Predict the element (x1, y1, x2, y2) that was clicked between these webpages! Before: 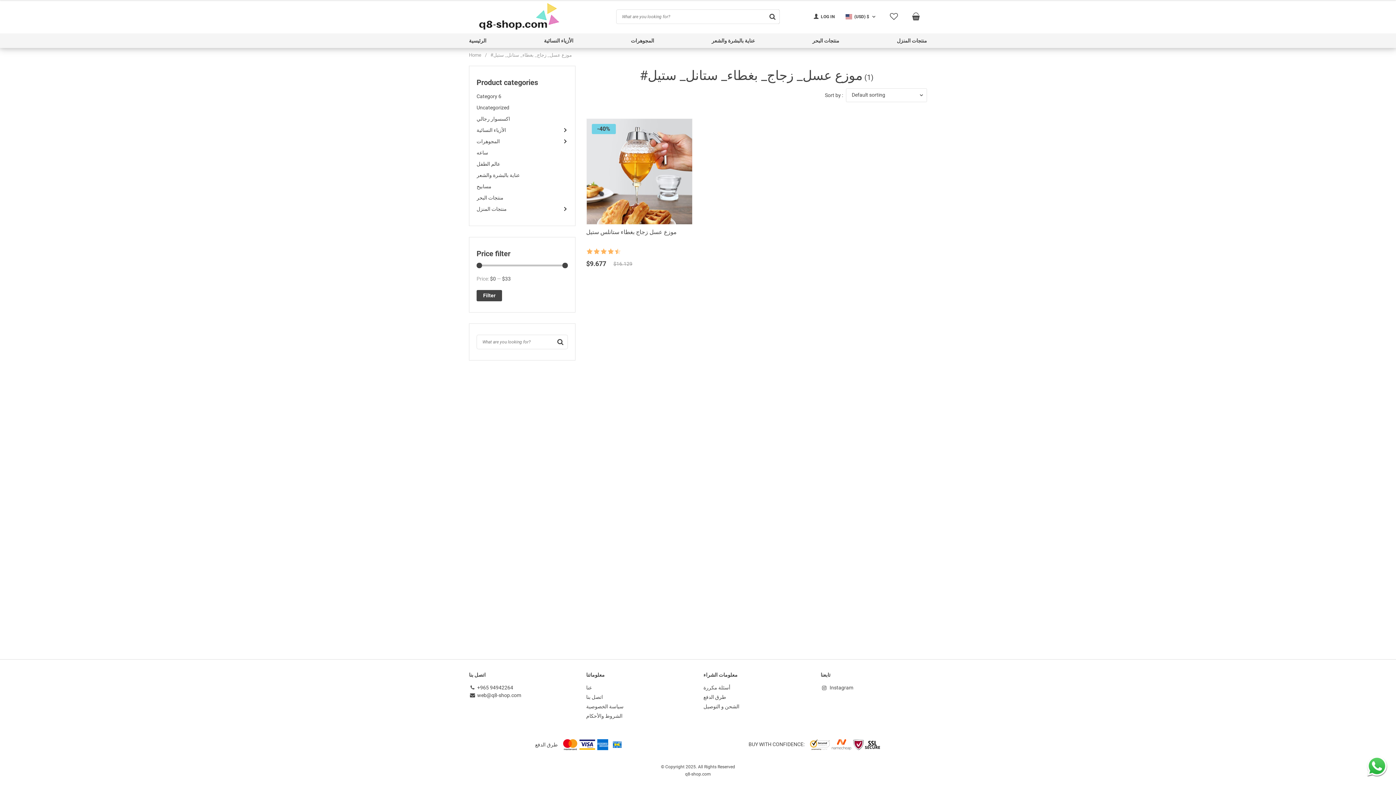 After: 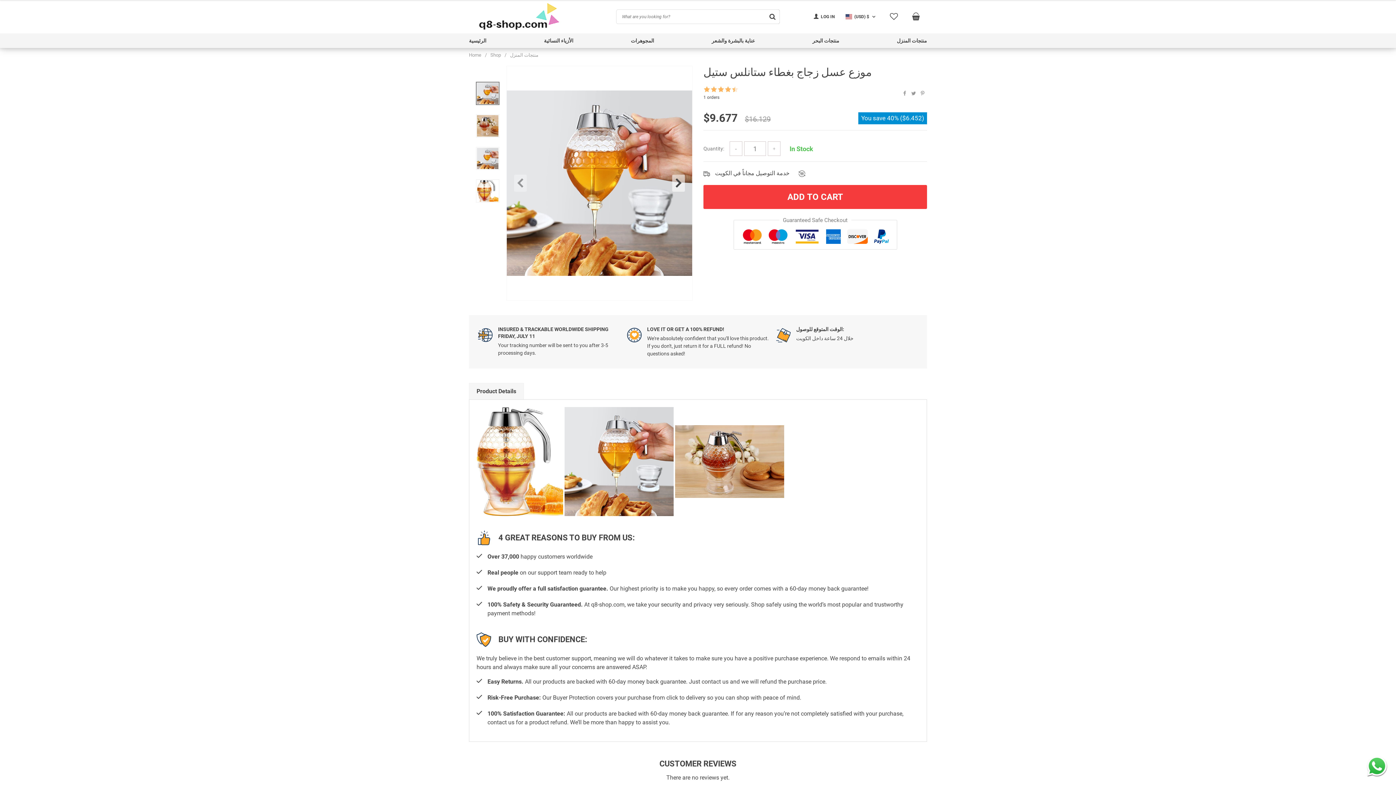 Action: bbox: (586, 118, 692, 224)